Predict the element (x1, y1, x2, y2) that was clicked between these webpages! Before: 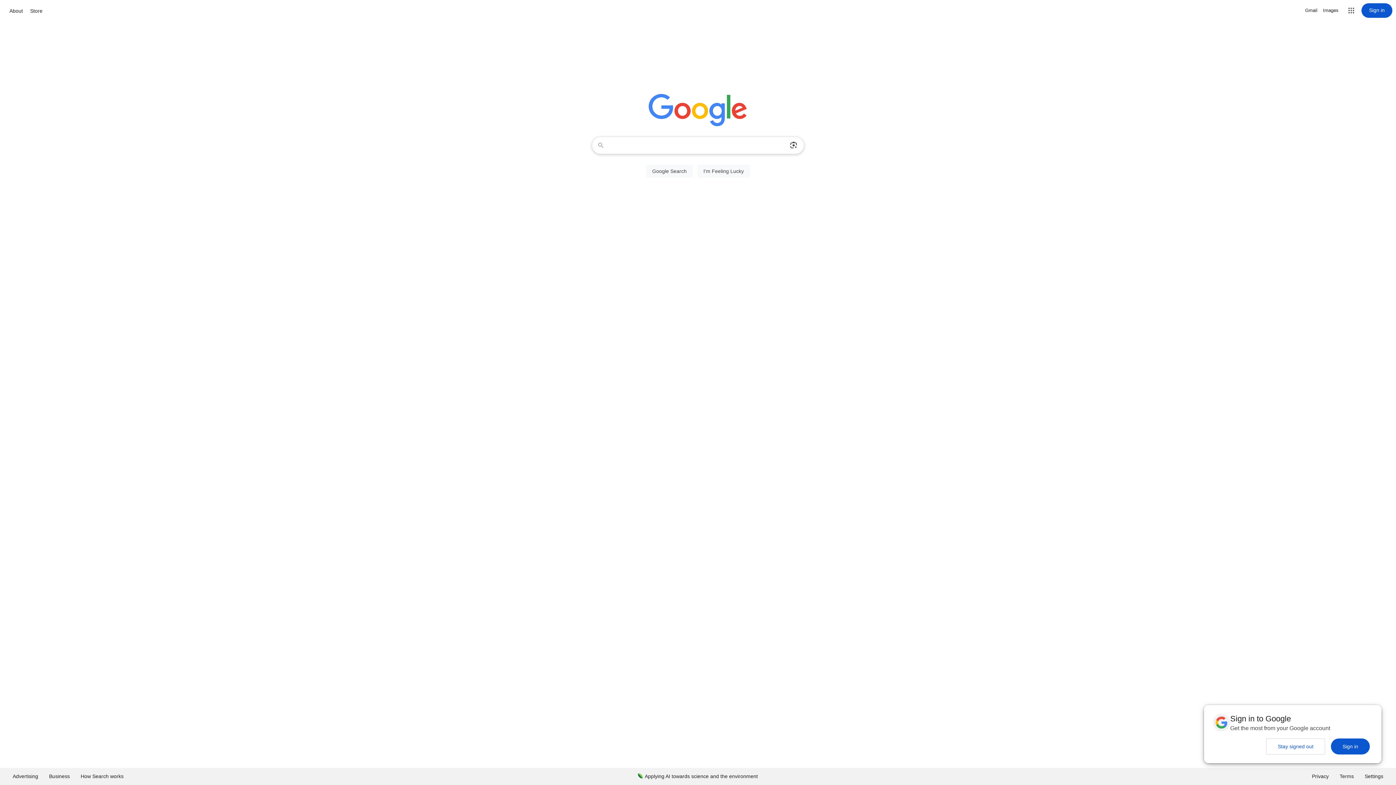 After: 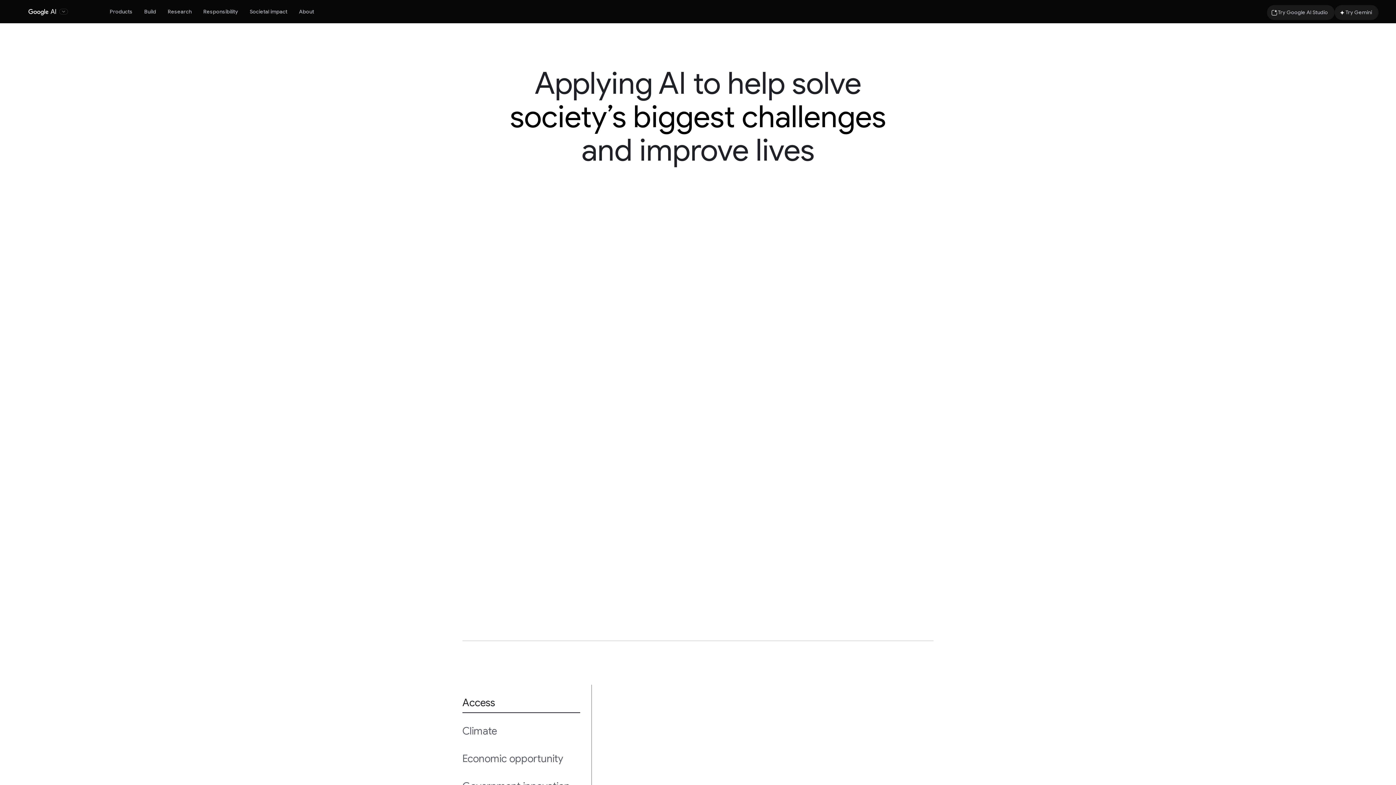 Action: bbox: (632, 768, 763, 785) label: Applying AI towards science and the environment